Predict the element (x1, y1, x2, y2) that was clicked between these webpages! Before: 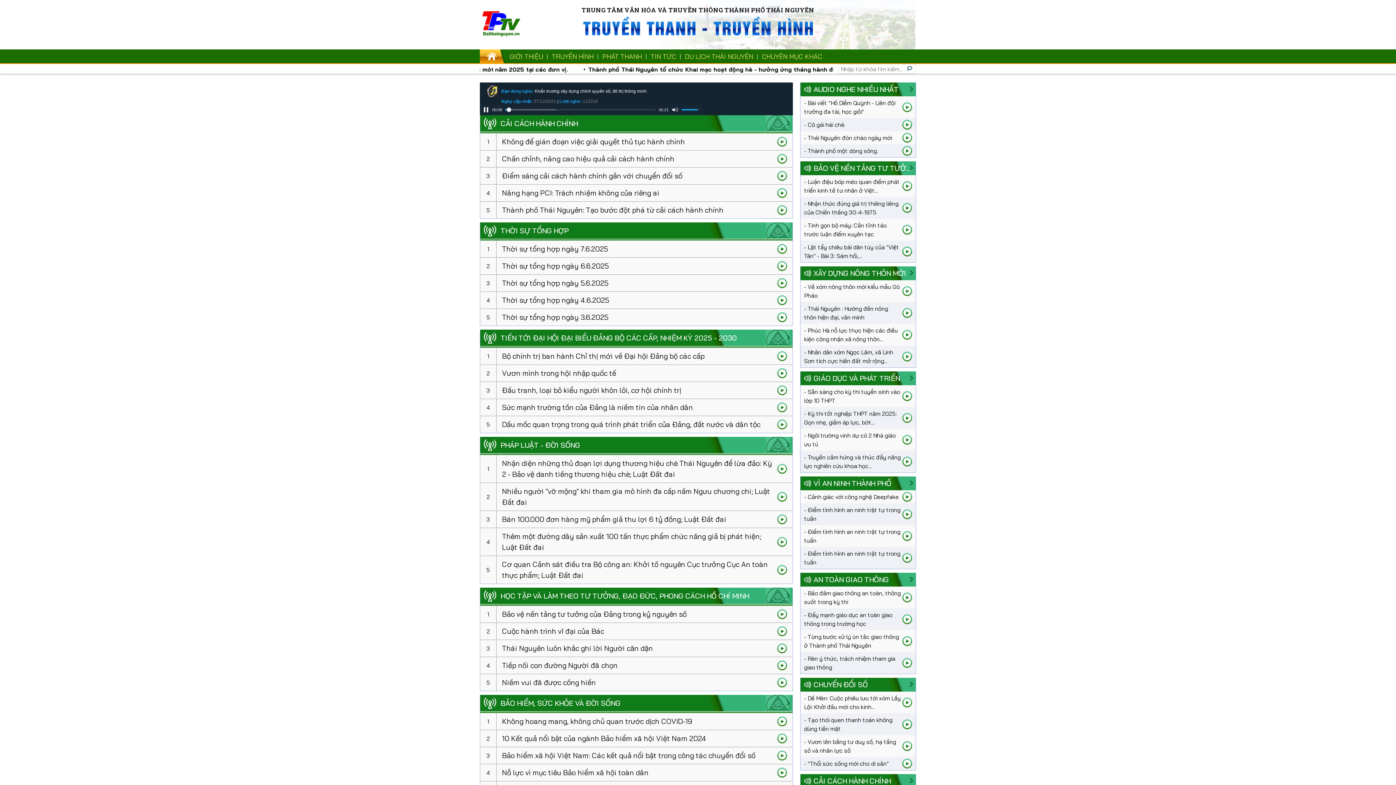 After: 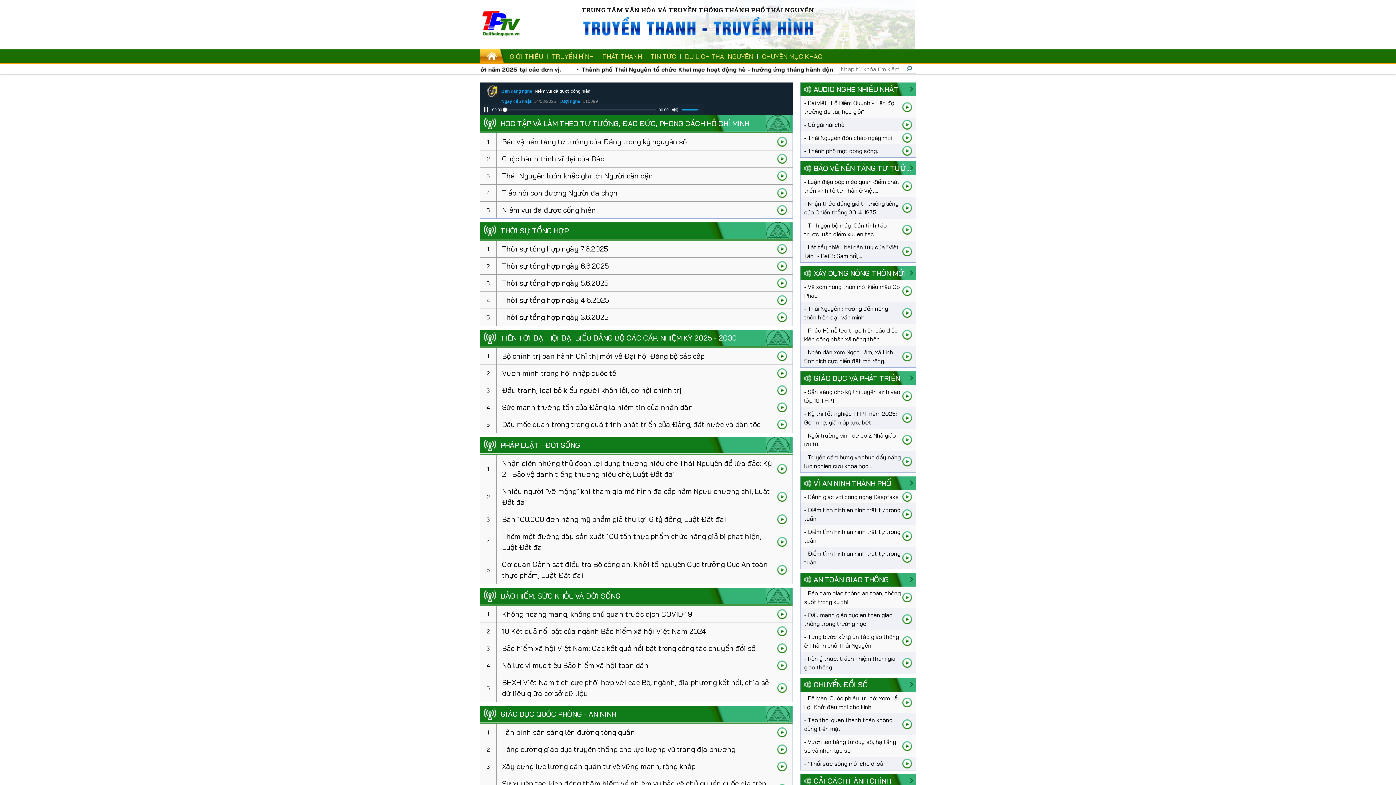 Action: bbox: (502, 677, 787, 688) label: Niềm vui đã được cống hiến